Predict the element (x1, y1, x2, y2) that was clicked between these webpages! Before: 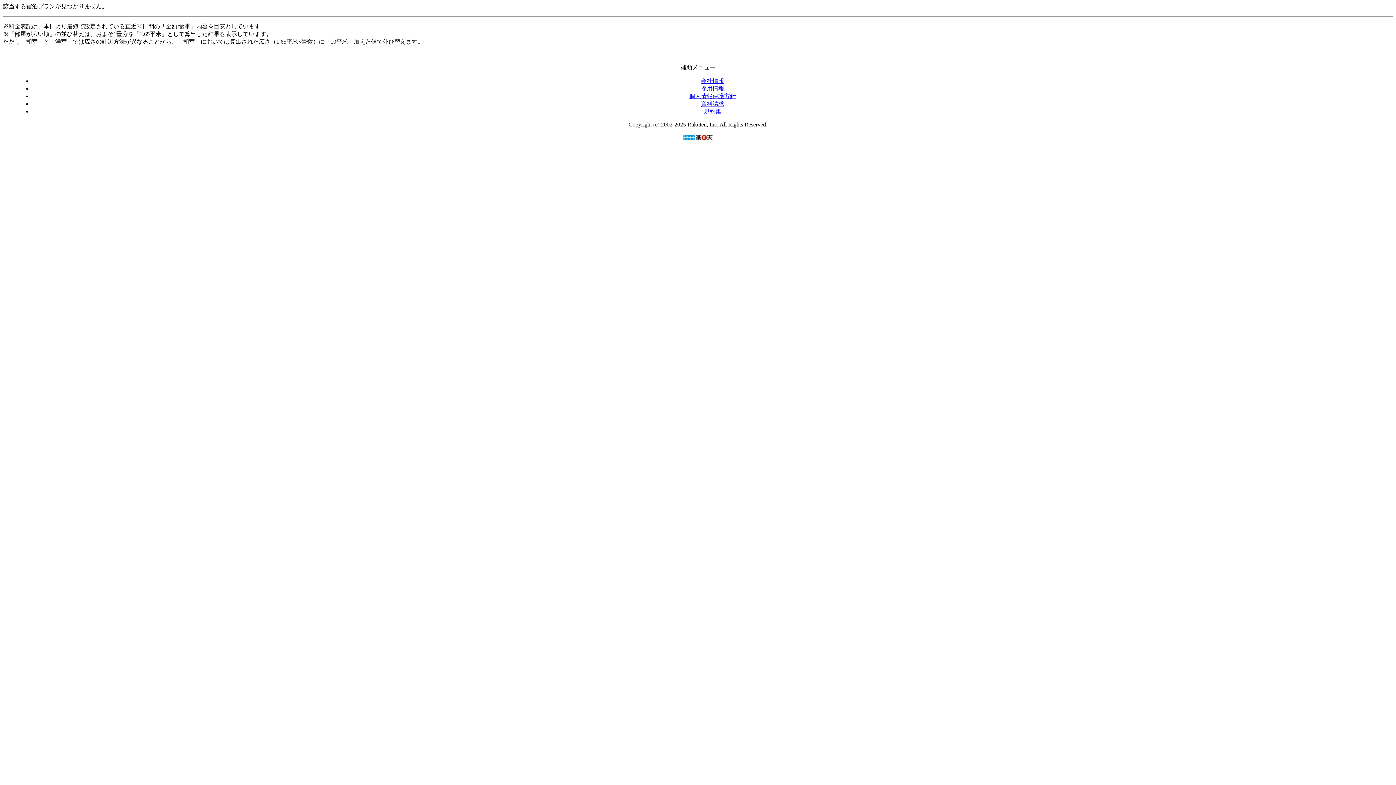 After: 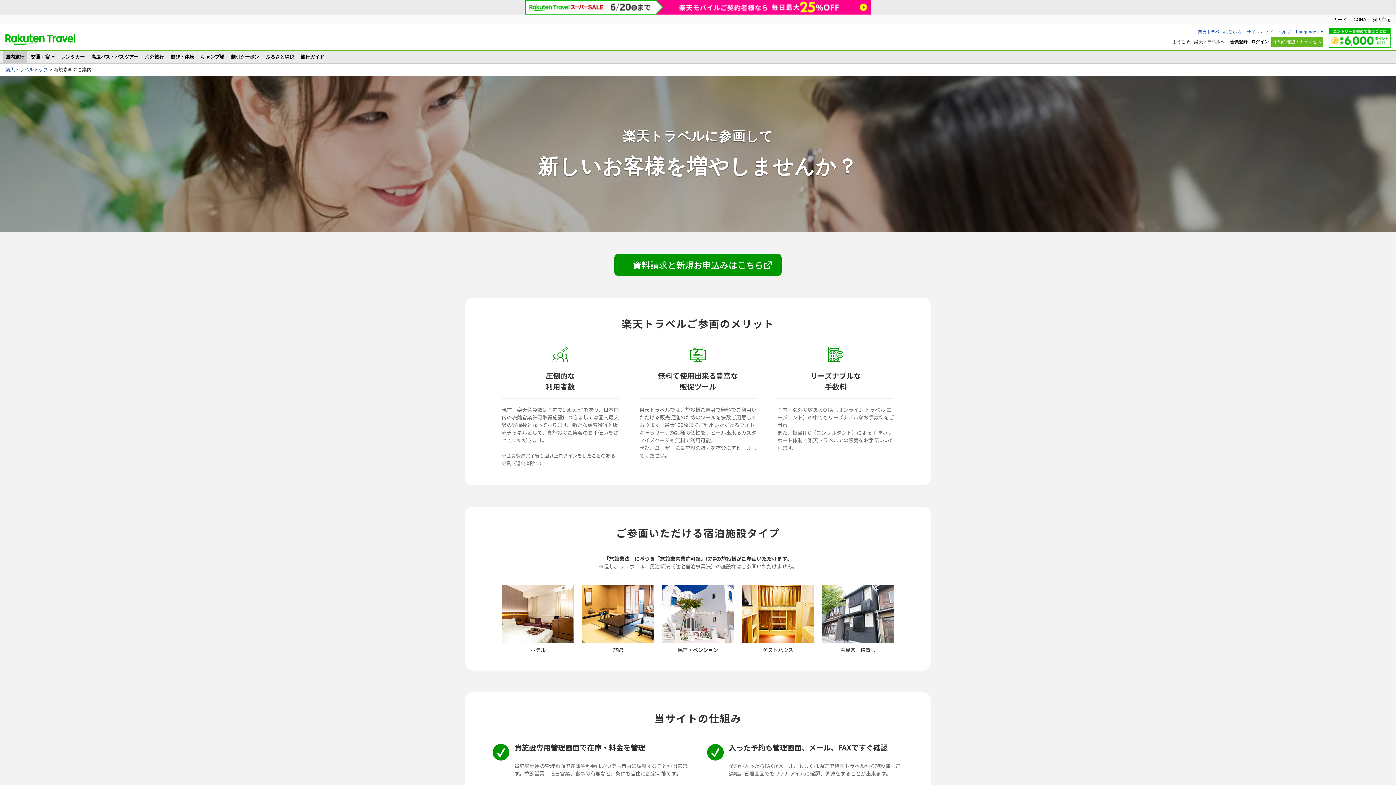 Action: label: 資料請求 bbox: (701, 100, 724, 106)